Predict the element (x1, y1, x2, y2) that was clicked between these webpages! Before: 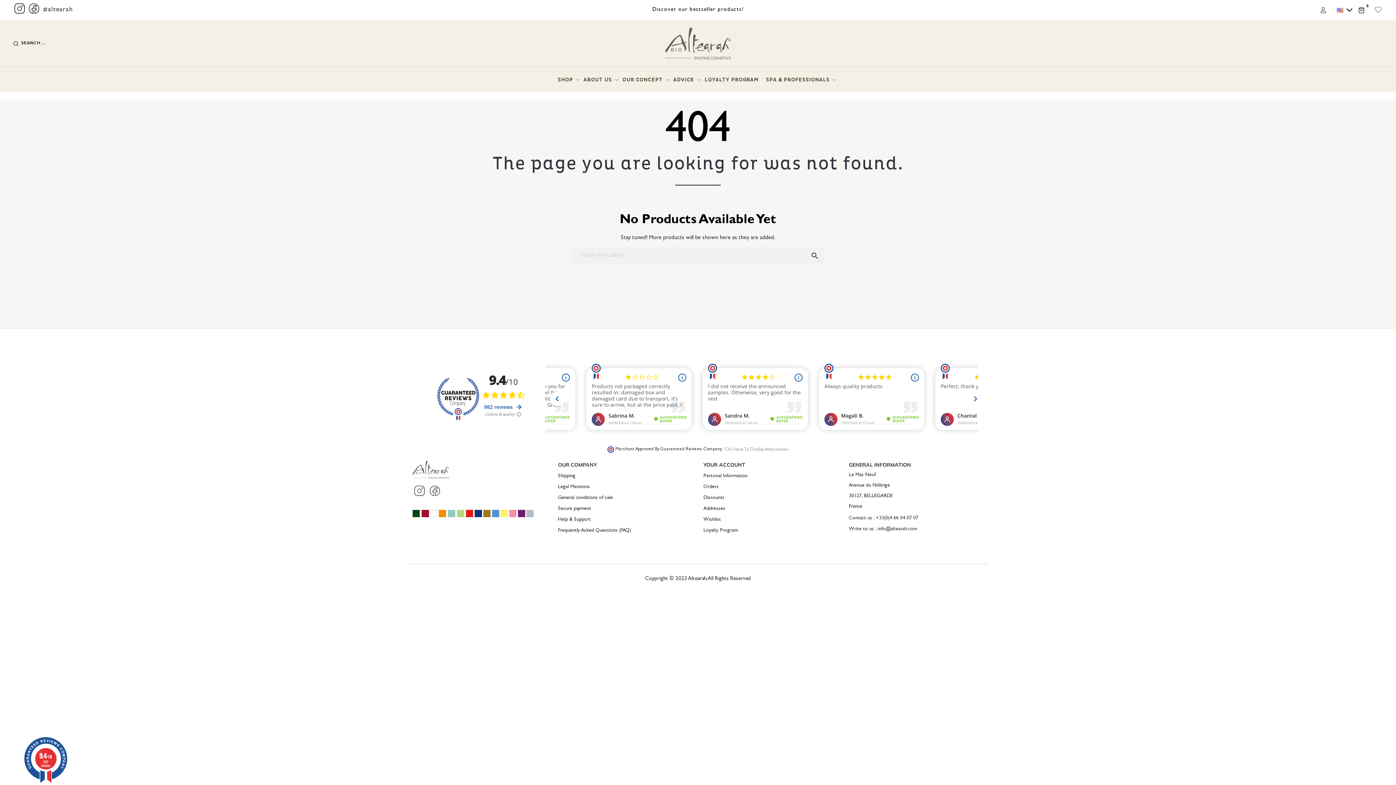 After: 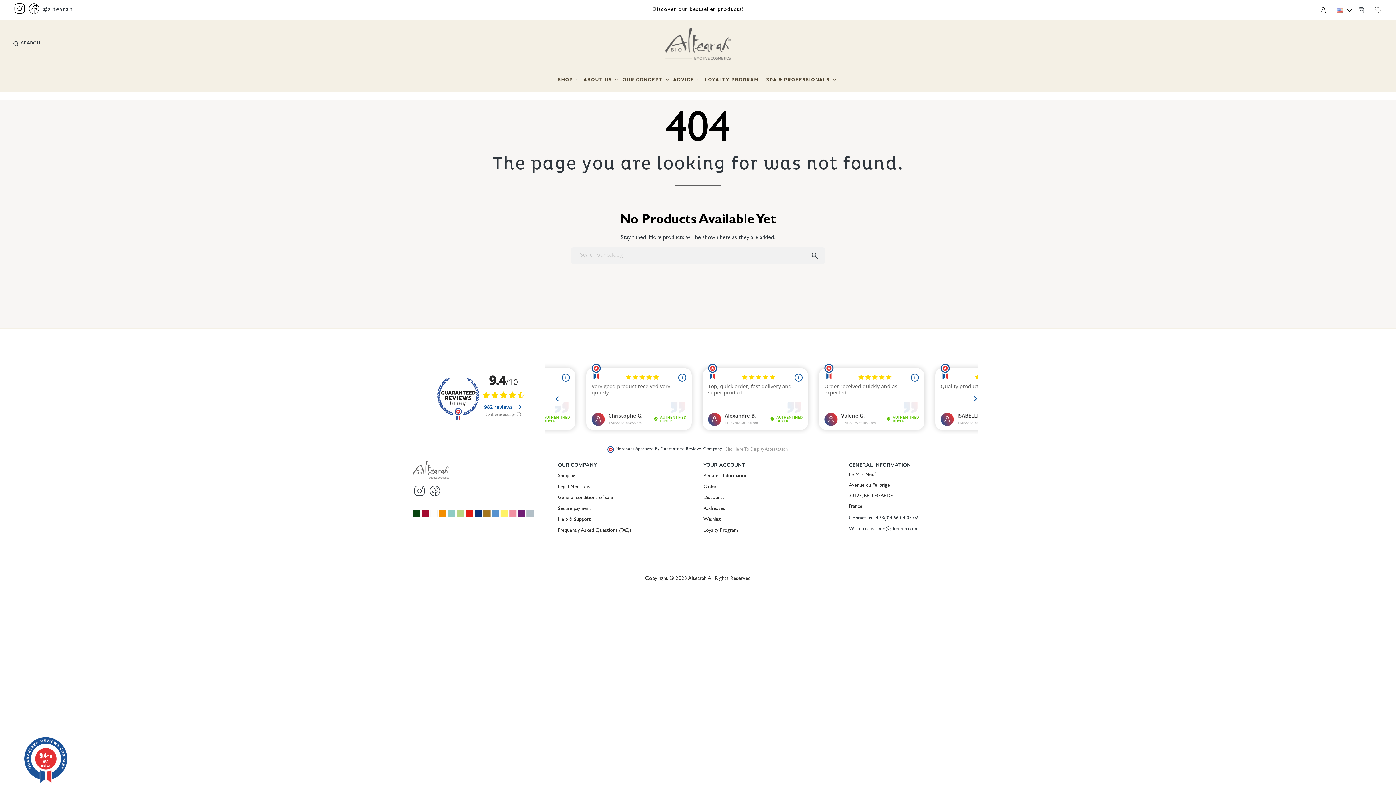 Action: label: Contact us : +33(0)4 66 04 07 07 bbox: (849, 513, 983, 524)